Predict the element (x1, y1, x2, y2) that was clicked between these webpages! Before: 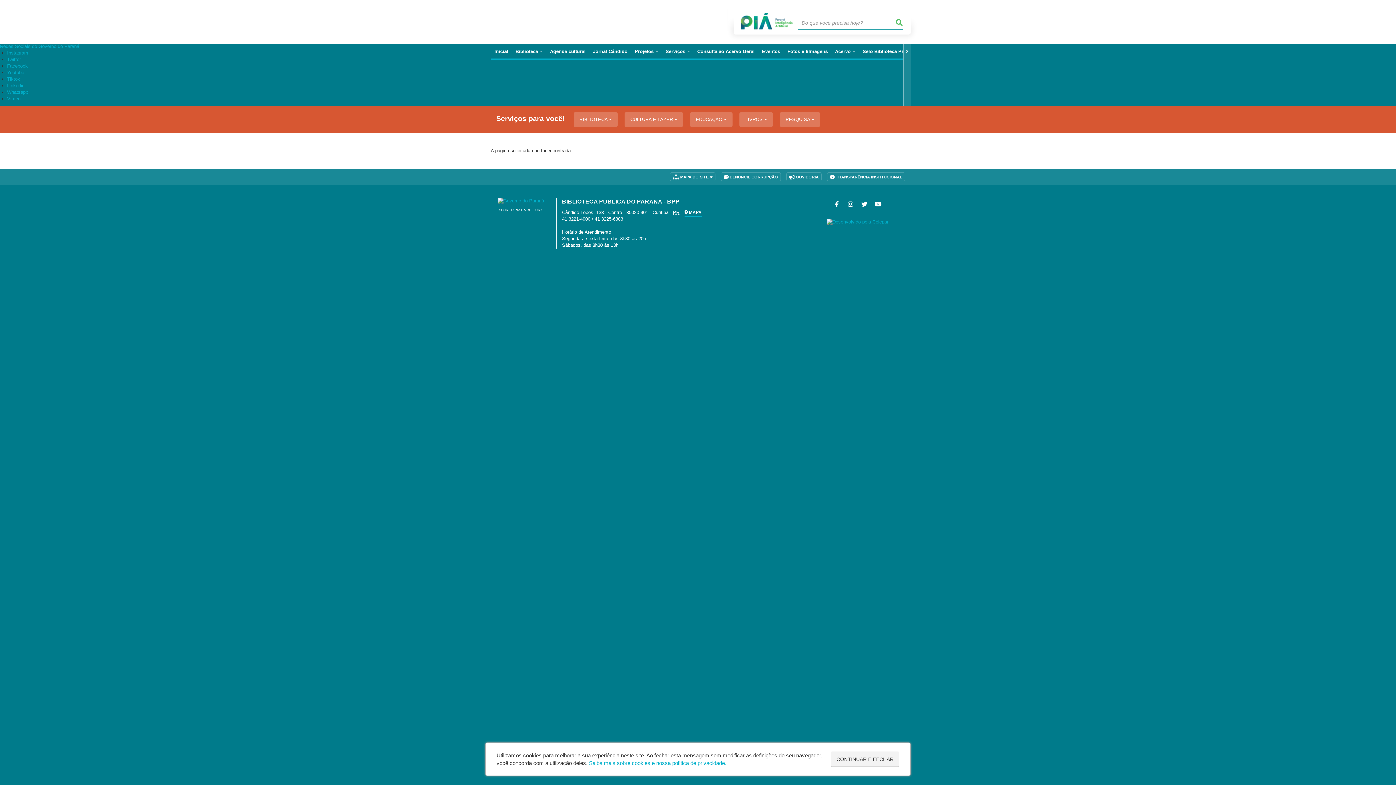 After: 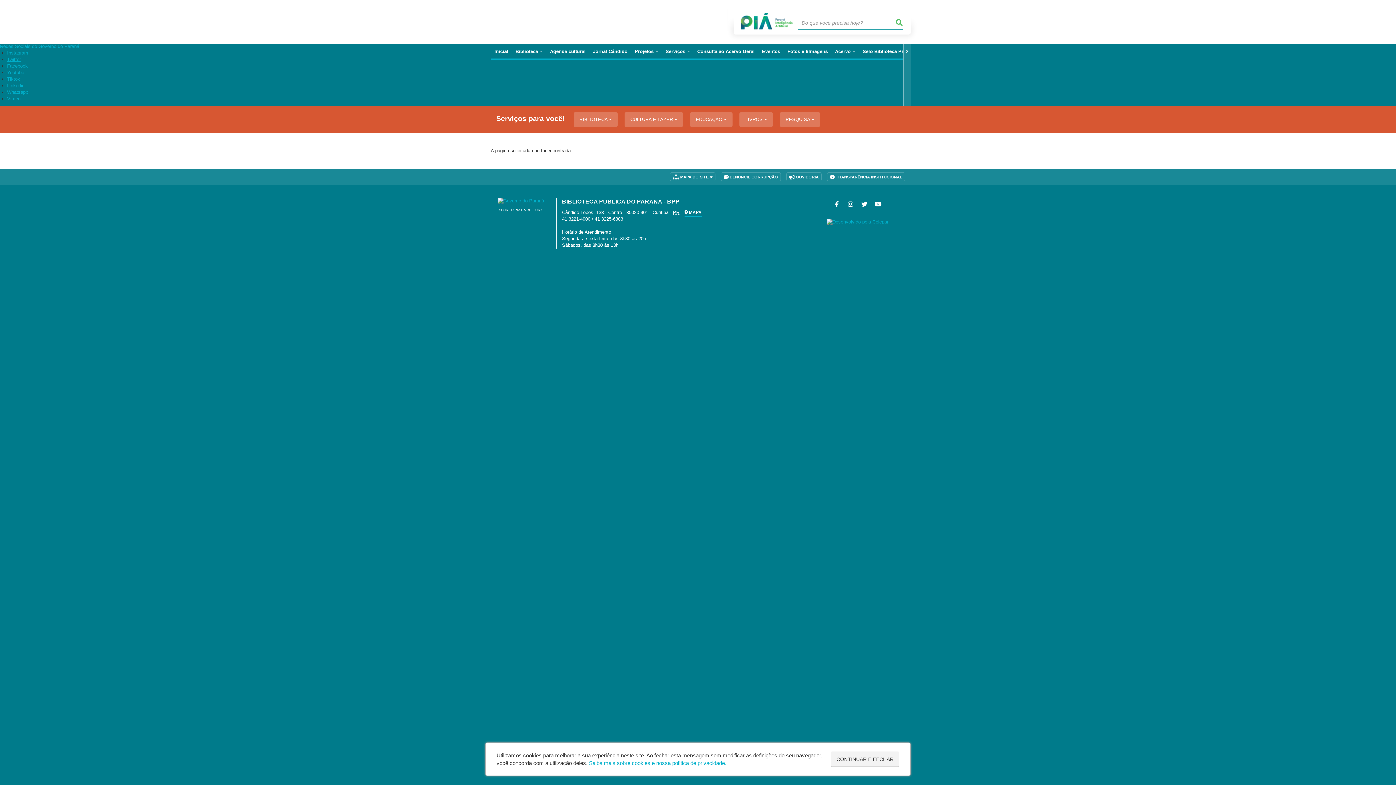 Action: bbox: (7, 56, 20, 62) label: Twitter